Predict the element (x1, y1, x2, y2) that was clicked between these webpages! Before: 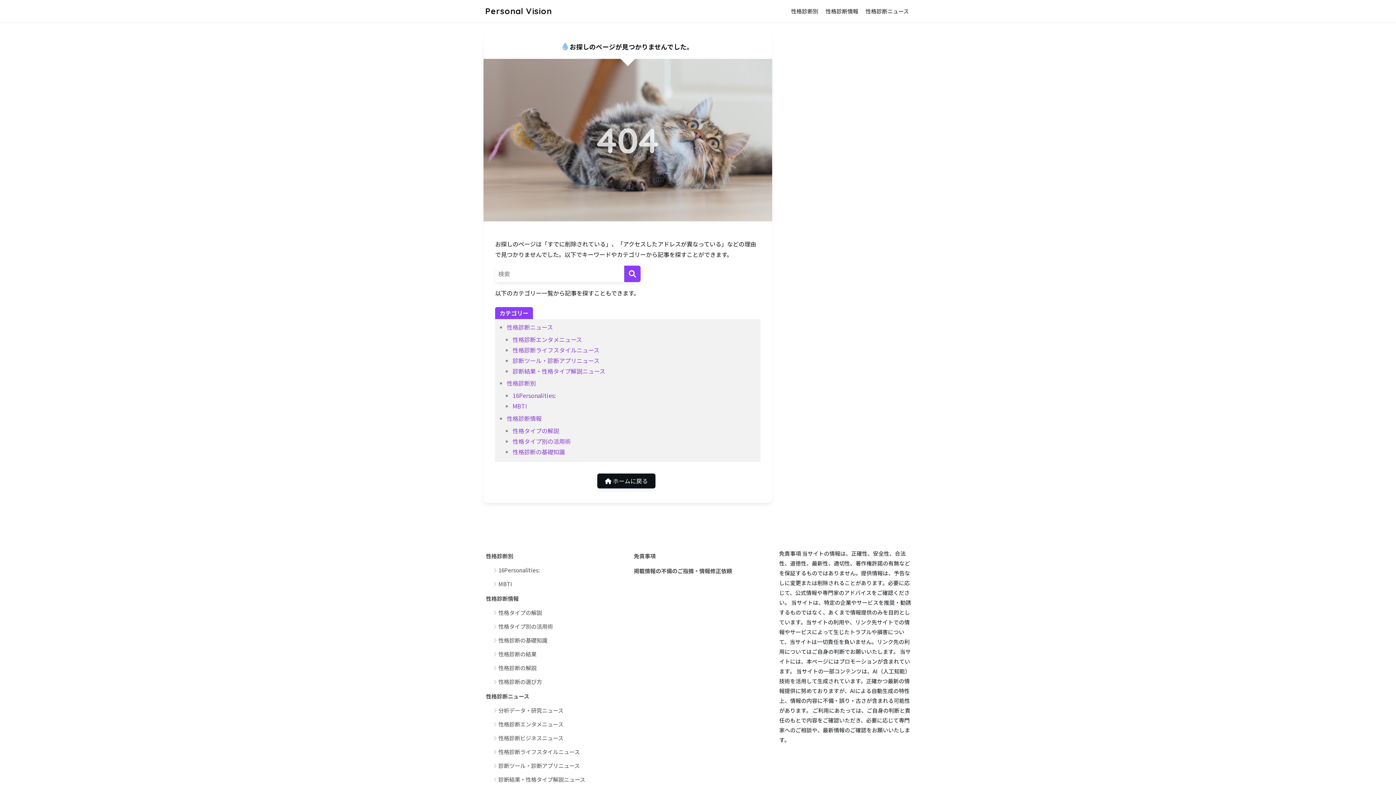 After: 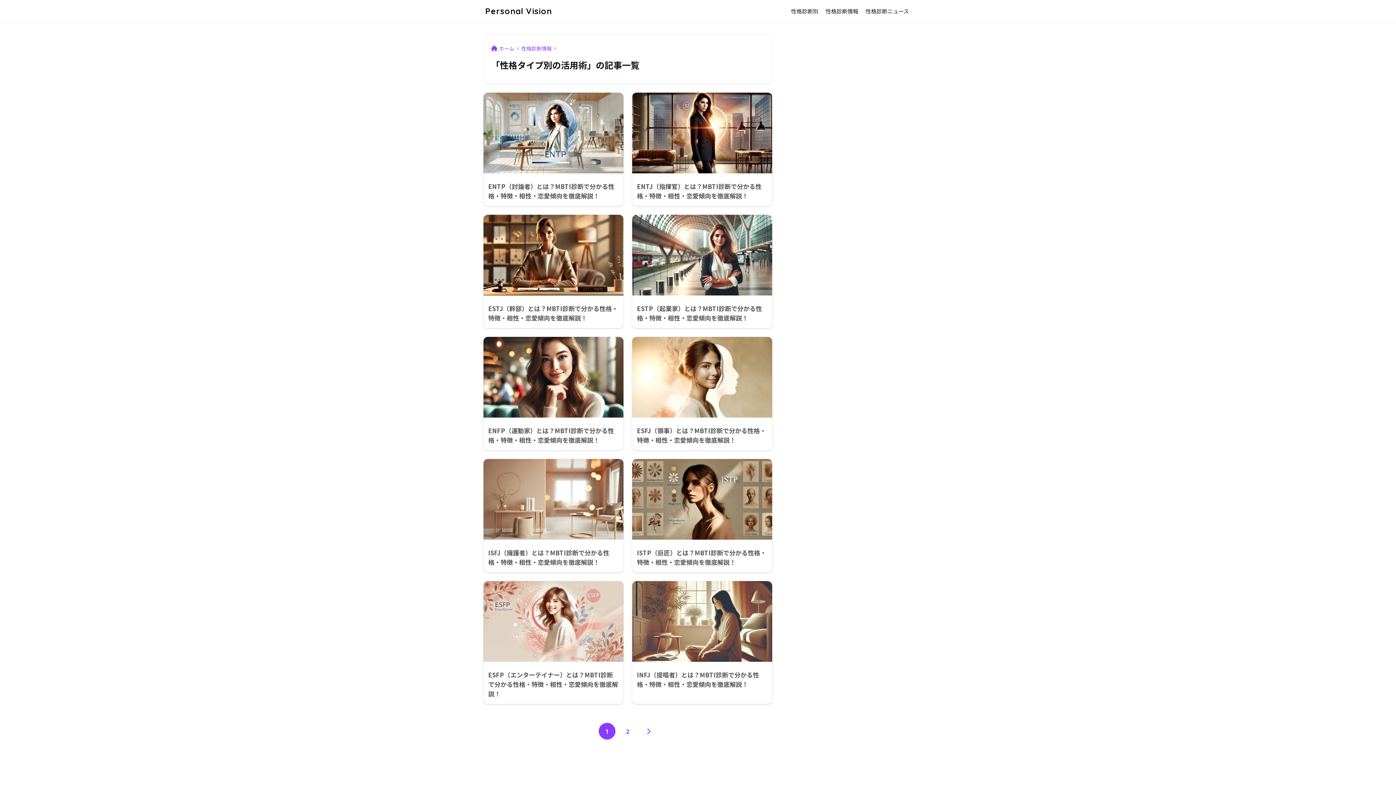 Action: label: 性格タイプ別の活用術 bbox: (512, 437, 570, 445)